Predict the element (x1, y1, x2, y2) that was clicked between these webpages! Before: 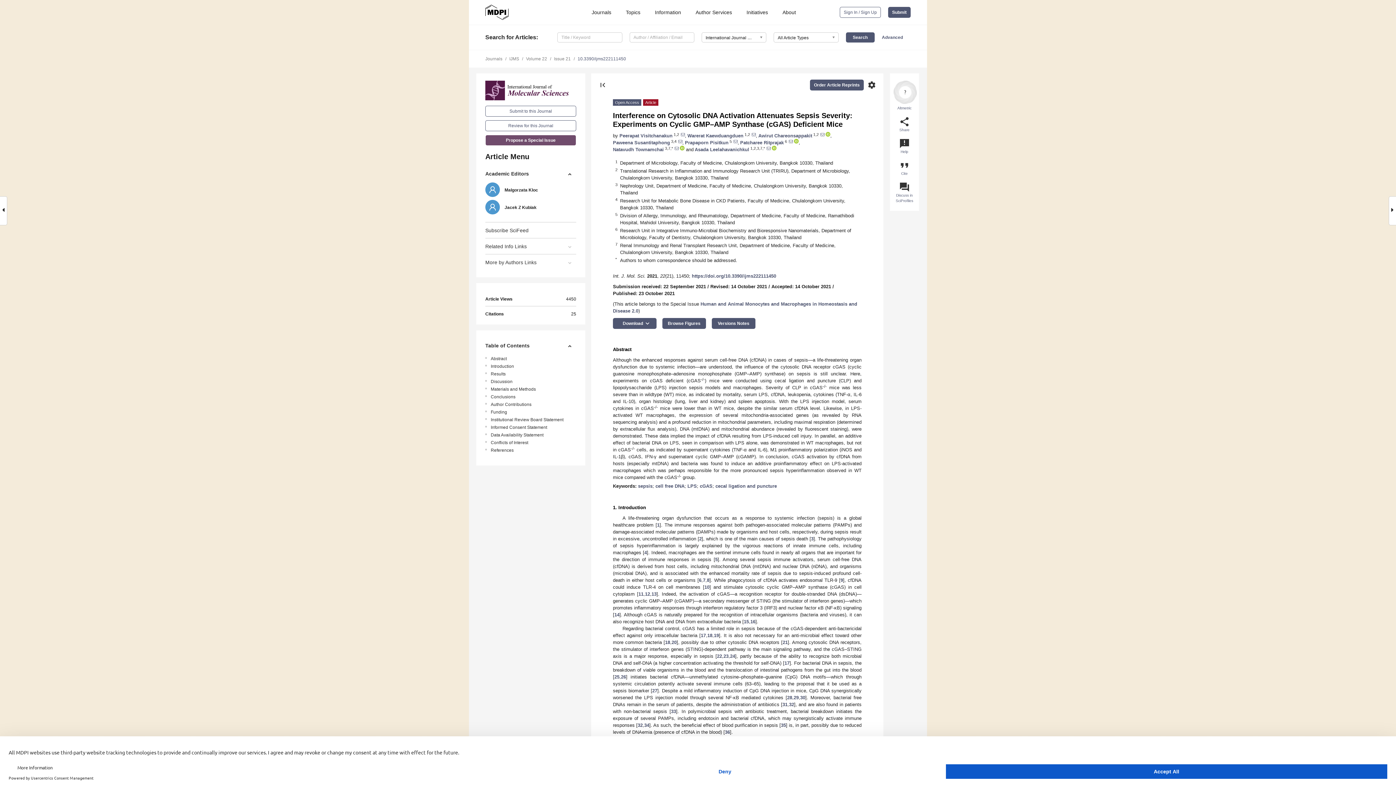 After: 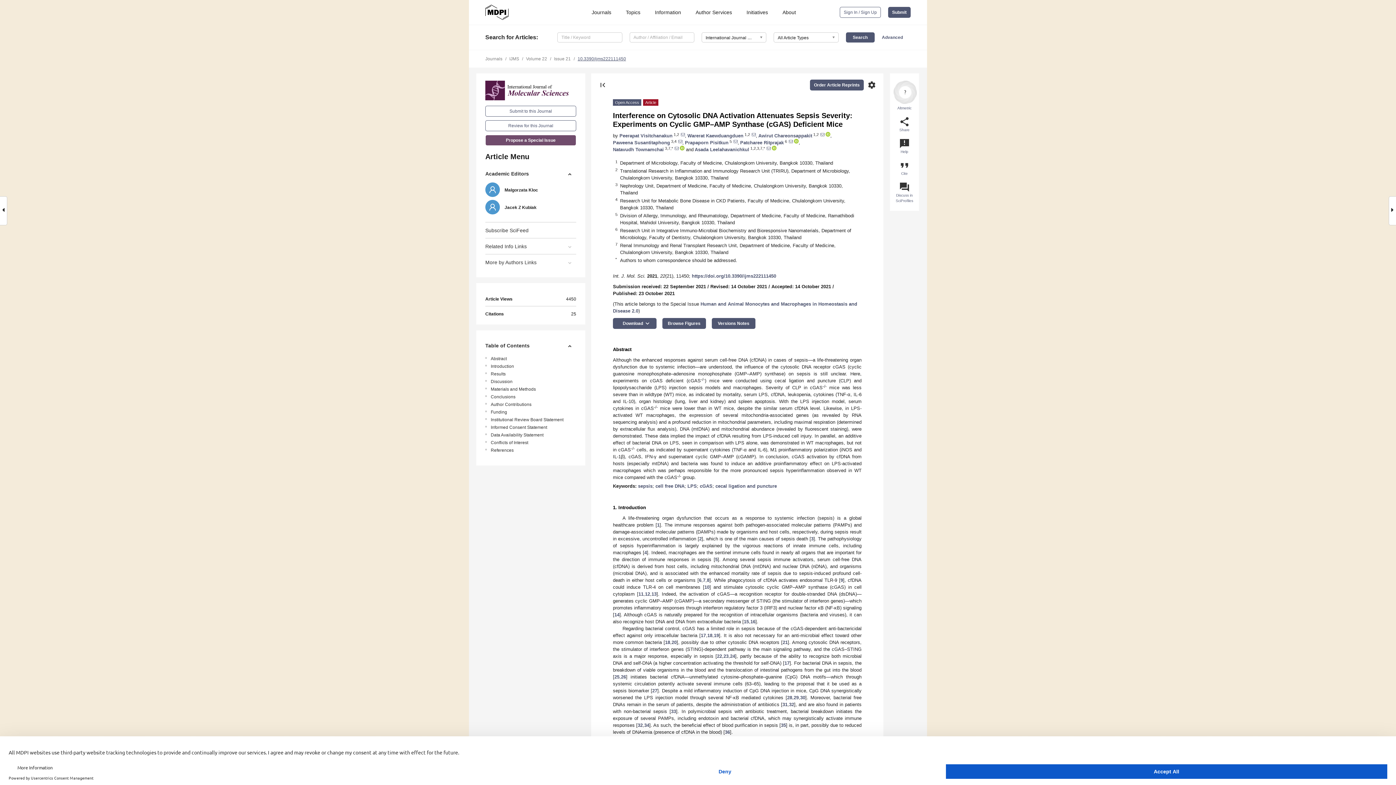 Action: label: 10.3390/ijms222111450 bbox: (577, 56, 626, 61)